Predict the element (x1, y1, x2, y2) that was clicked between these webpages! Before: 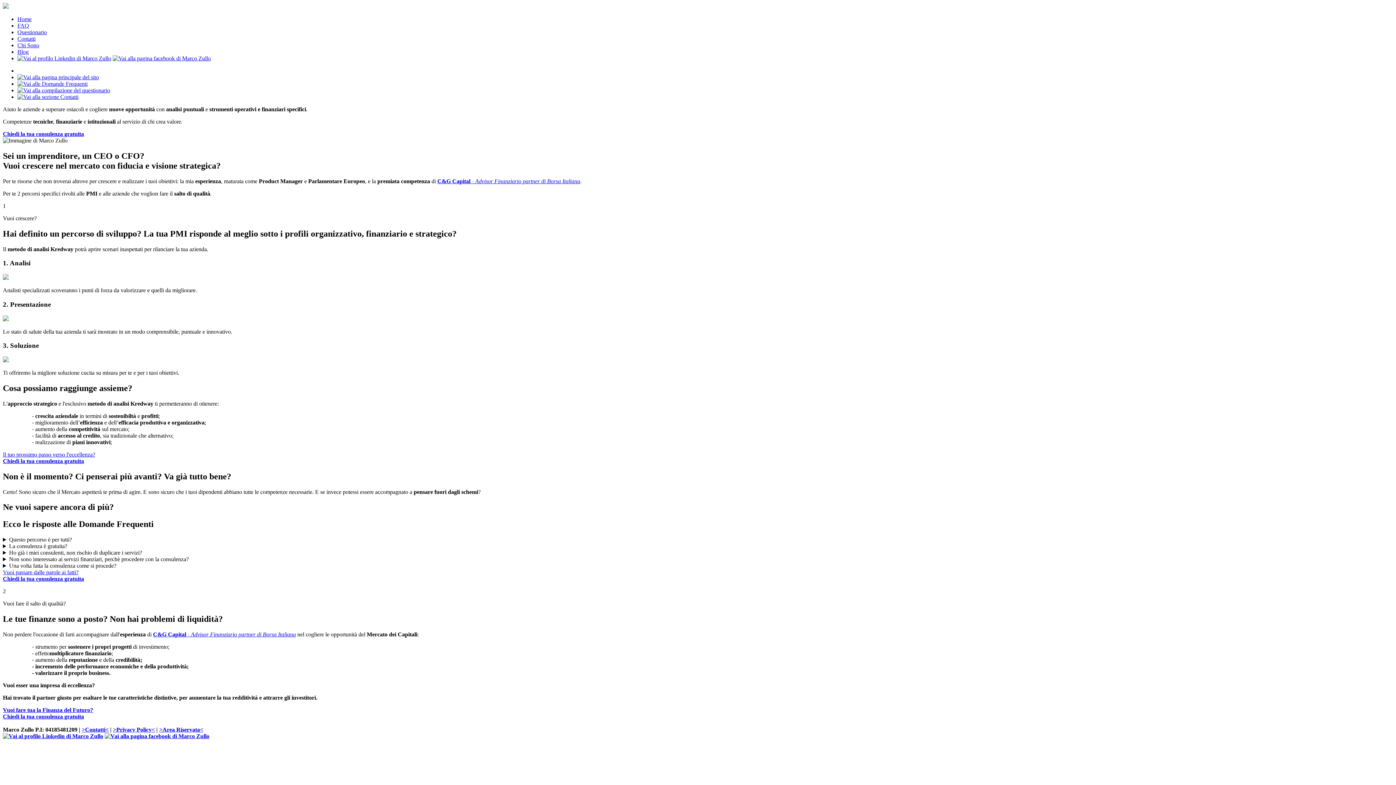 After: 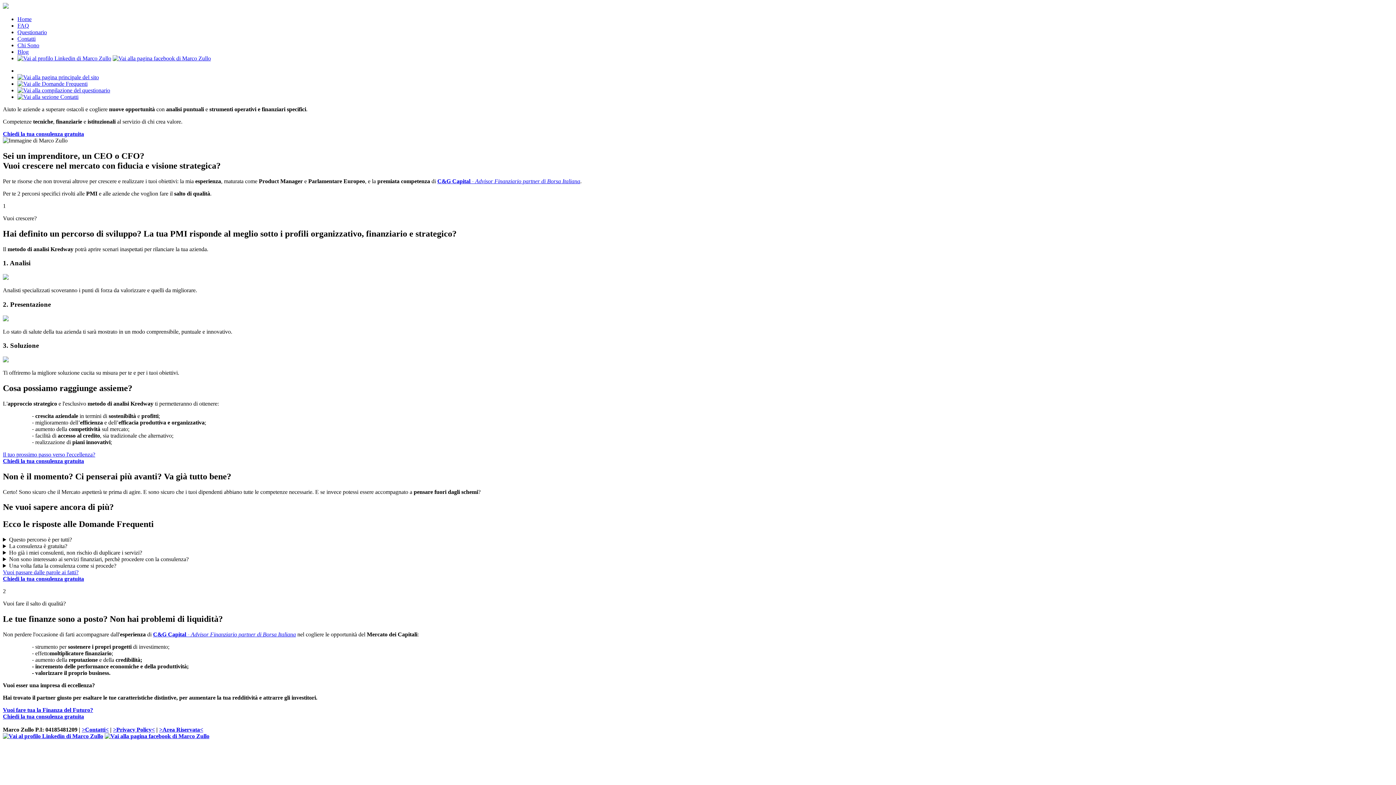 Action: label: Questionario bbox: (17, 29, 46, 35)